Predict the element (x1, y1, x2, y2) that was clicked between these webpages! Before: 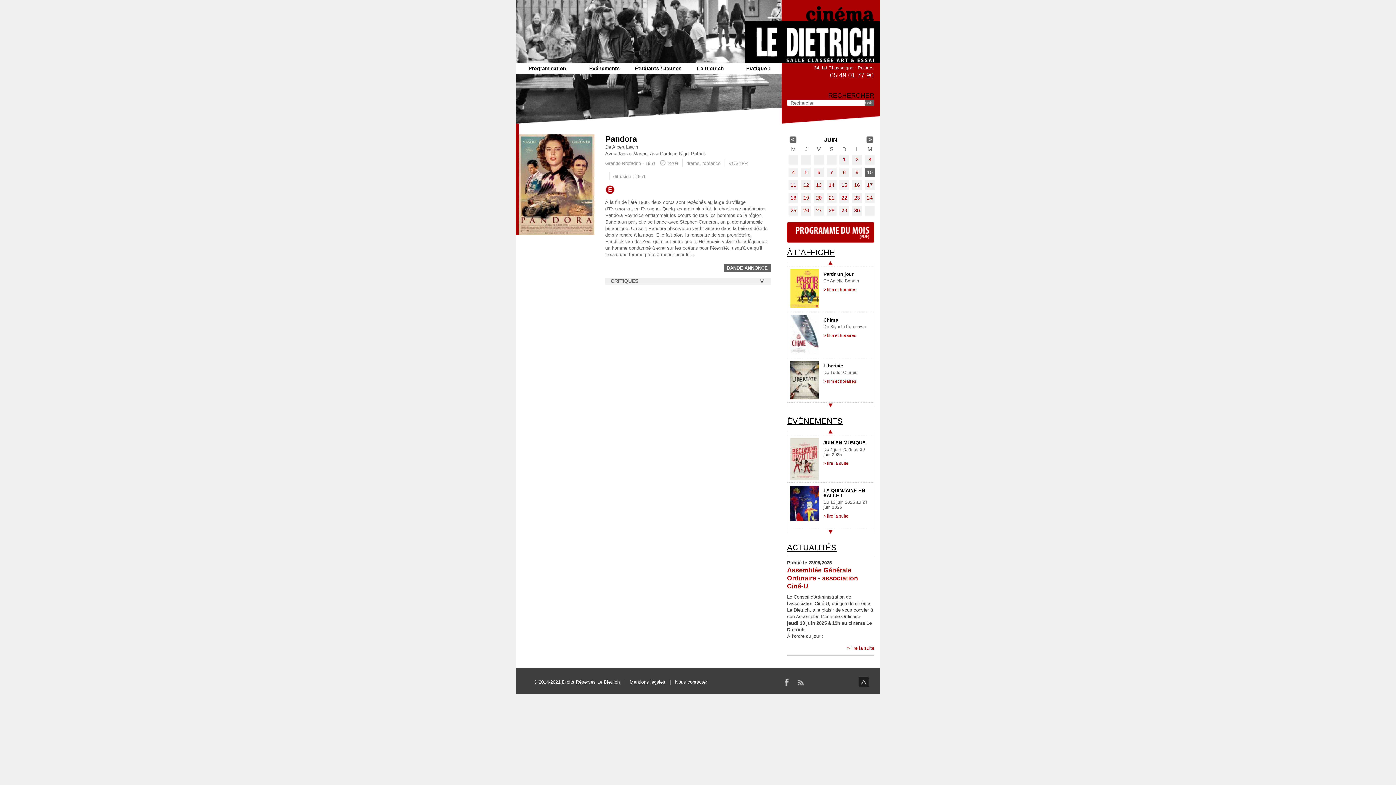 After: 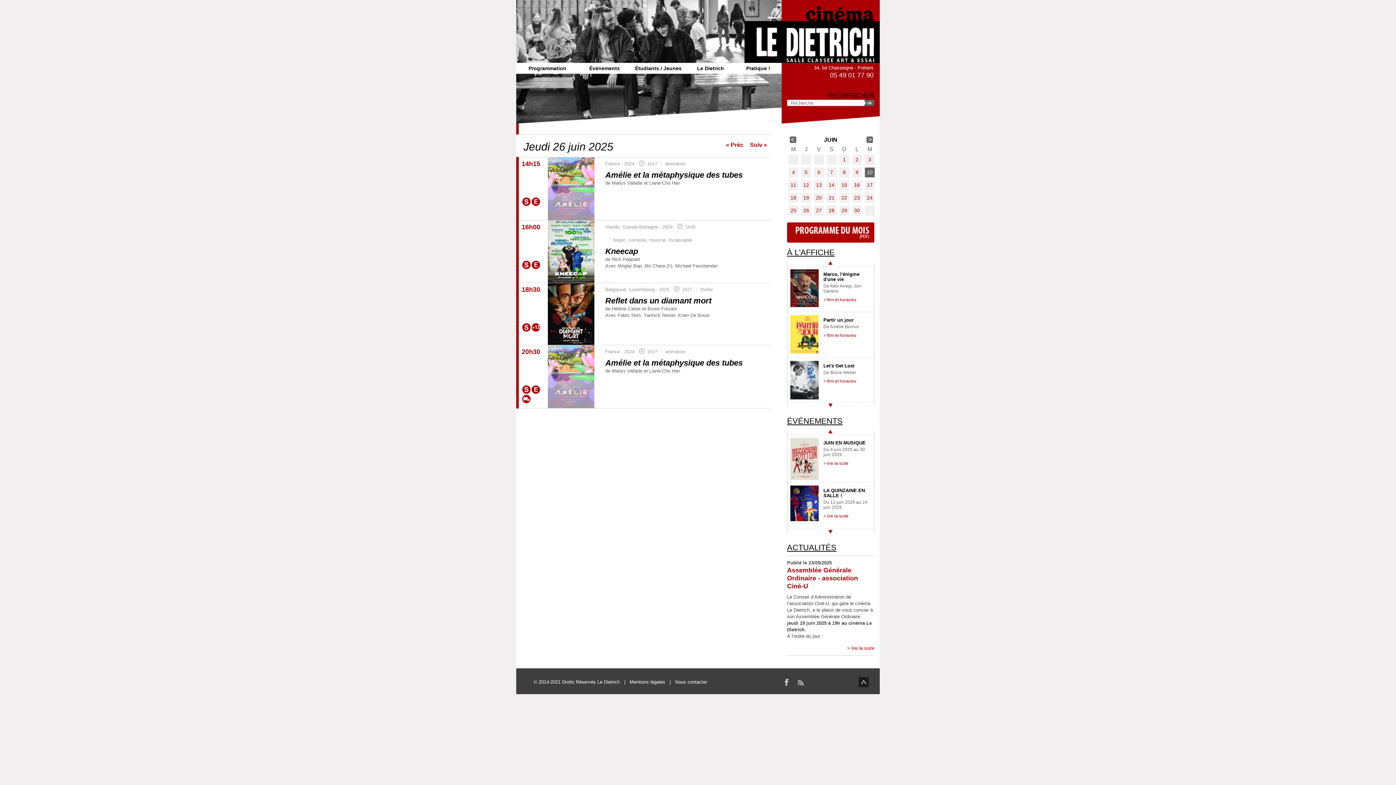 Action: label: 26 bbox: (801, 205, 811, 215)